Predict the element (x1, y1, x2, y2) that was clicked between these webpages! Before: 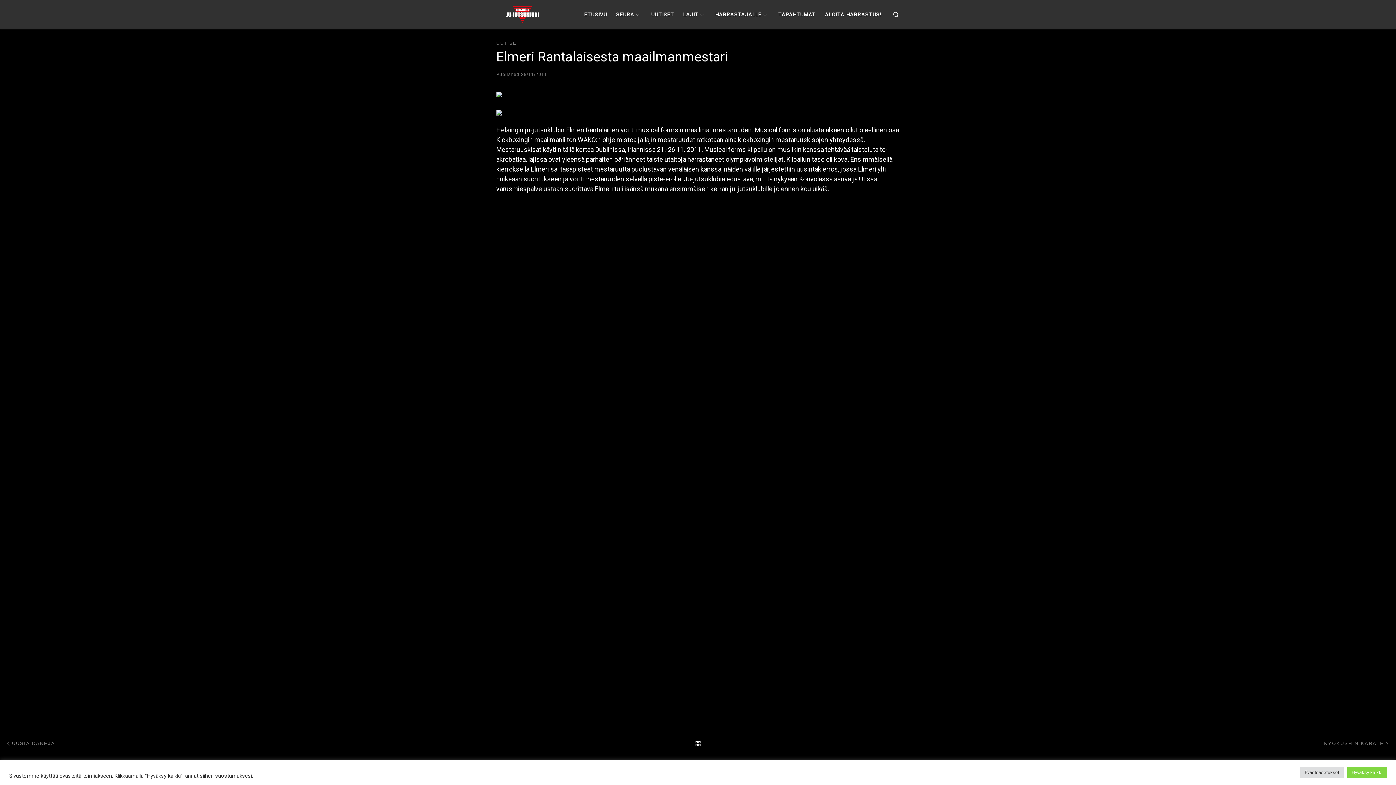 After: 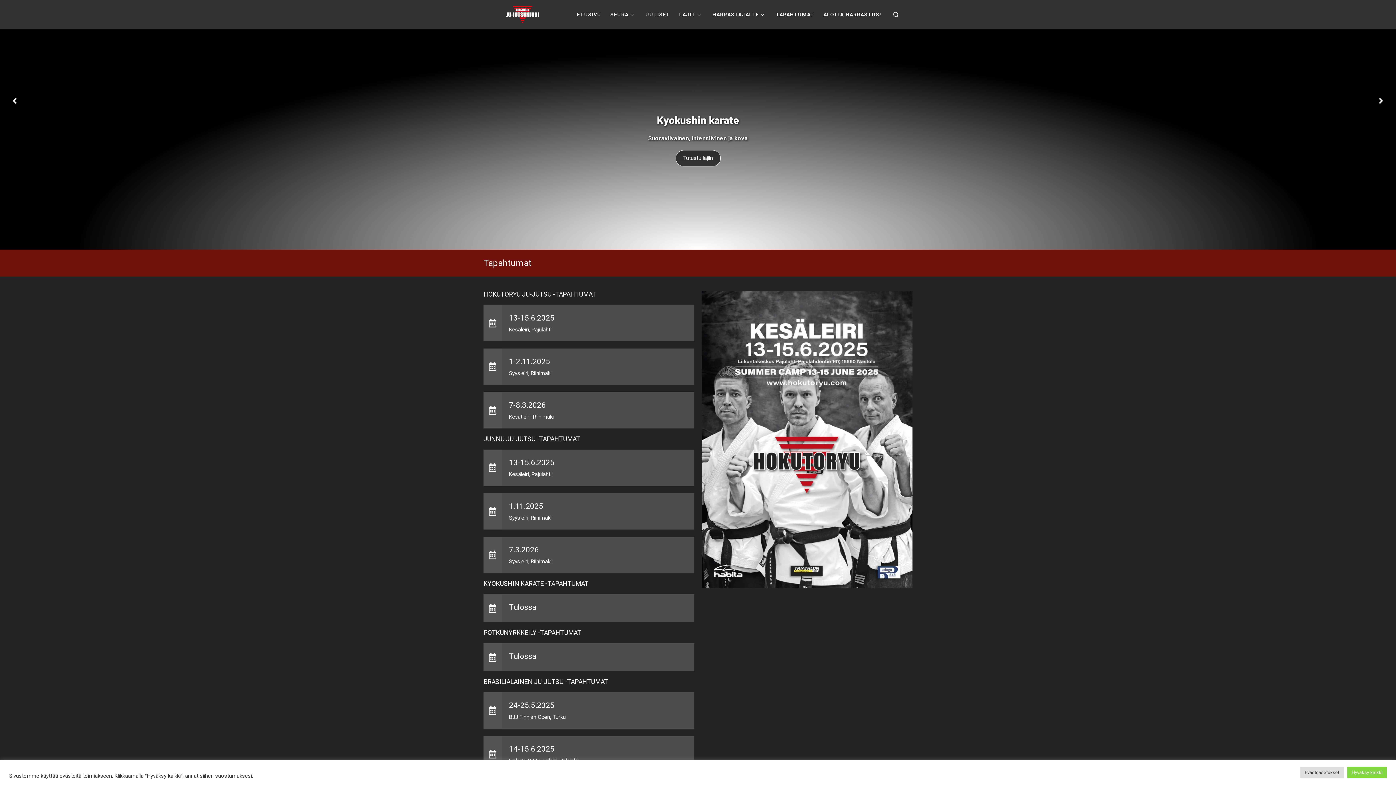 Action: label: TAPAHTUMAT bbox: (776, 6, 818, 22)